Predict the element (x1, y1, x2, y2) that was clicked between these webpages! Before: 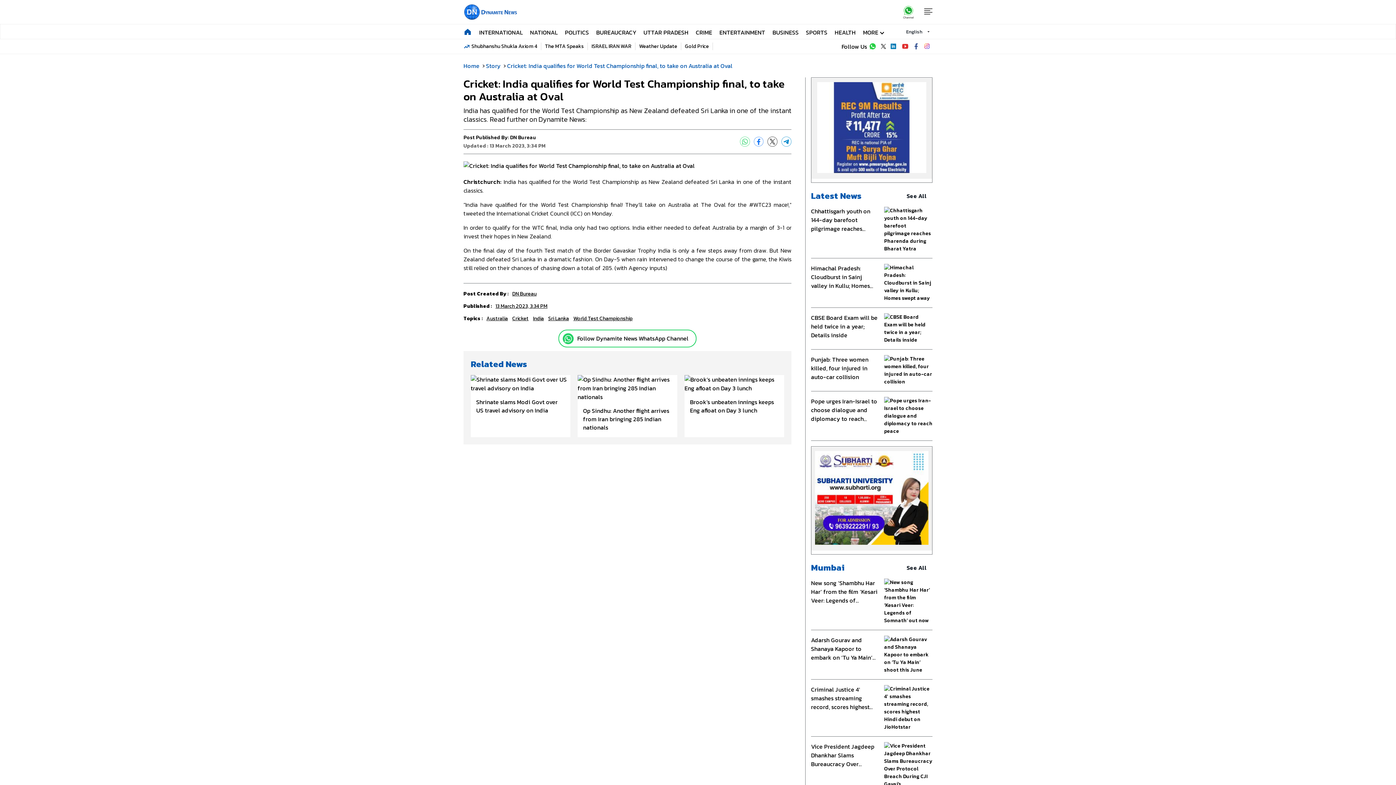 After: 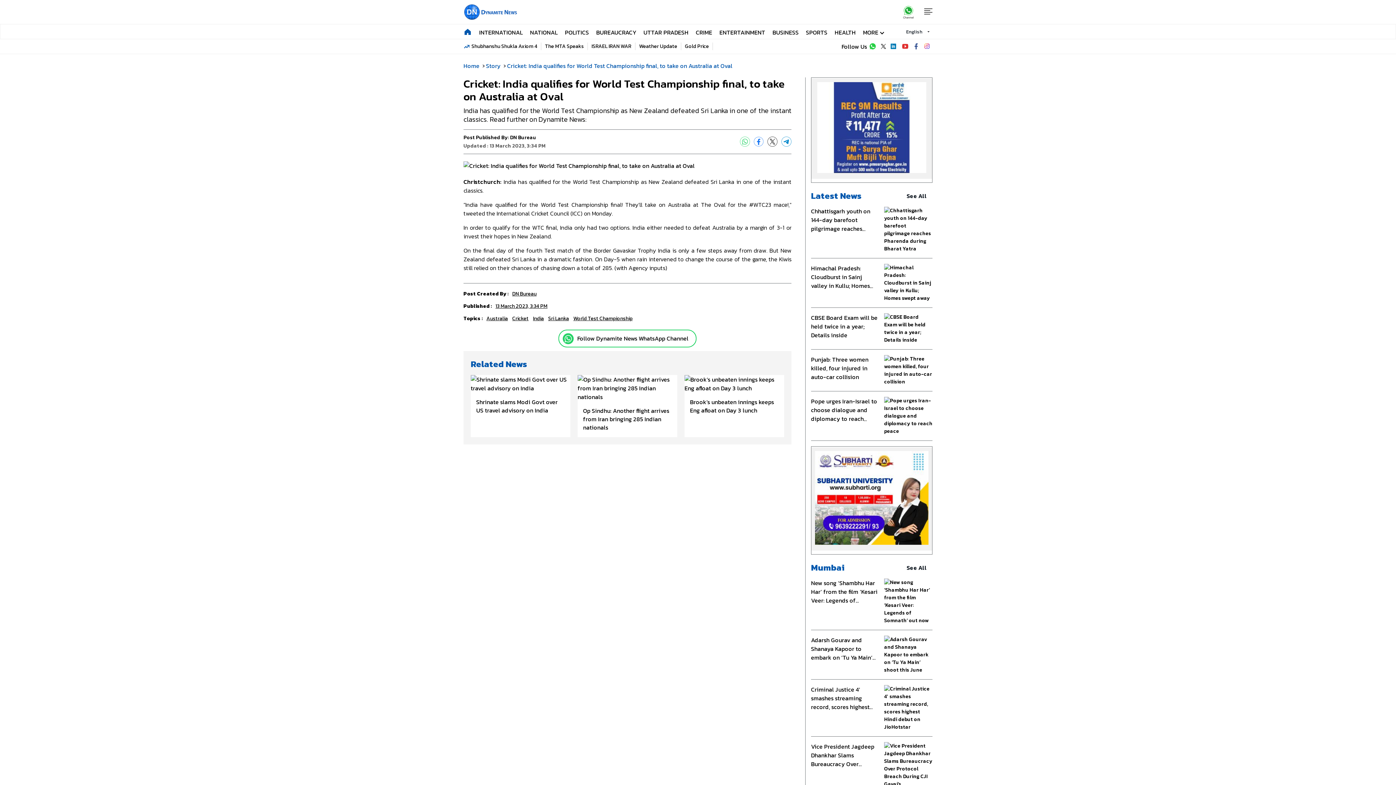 Action: bbox: (781, 136, 791, 147)